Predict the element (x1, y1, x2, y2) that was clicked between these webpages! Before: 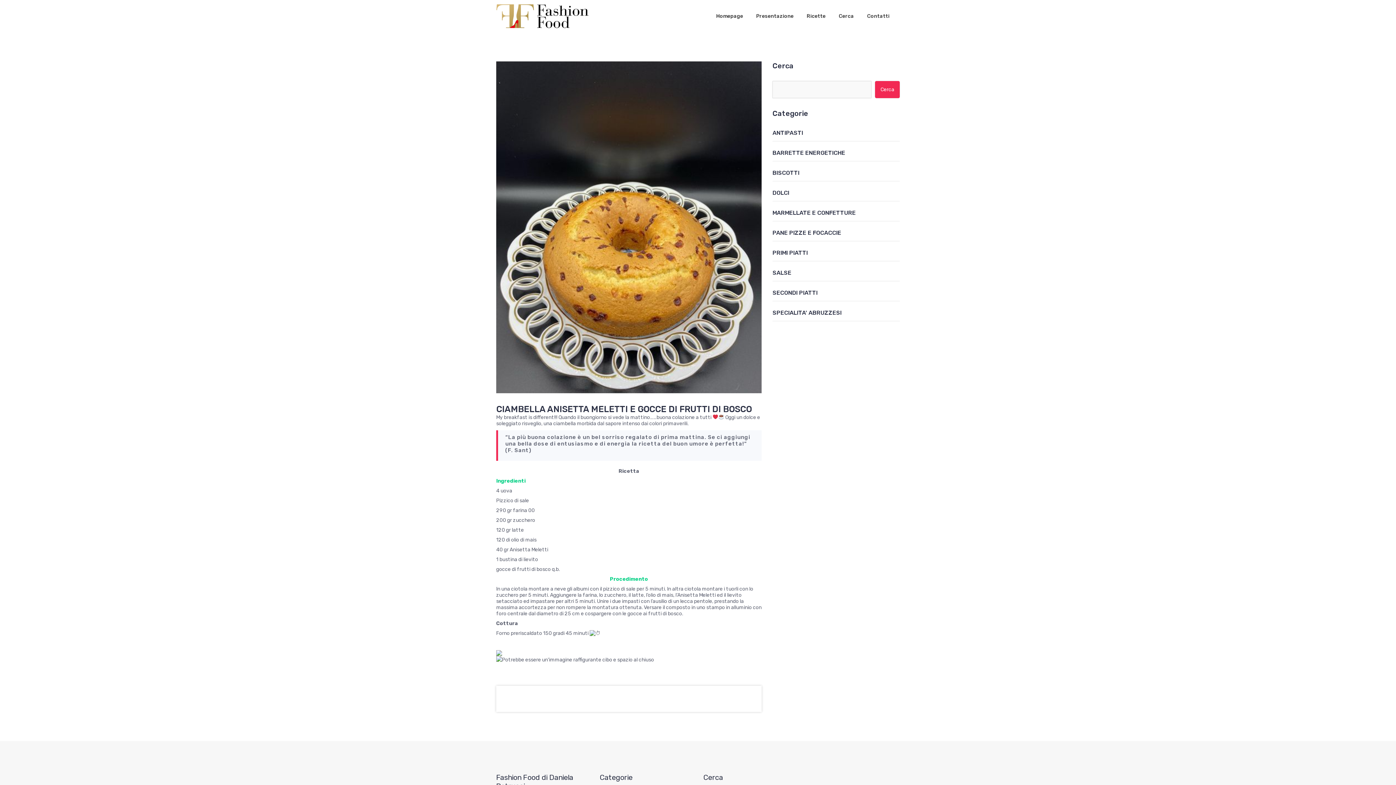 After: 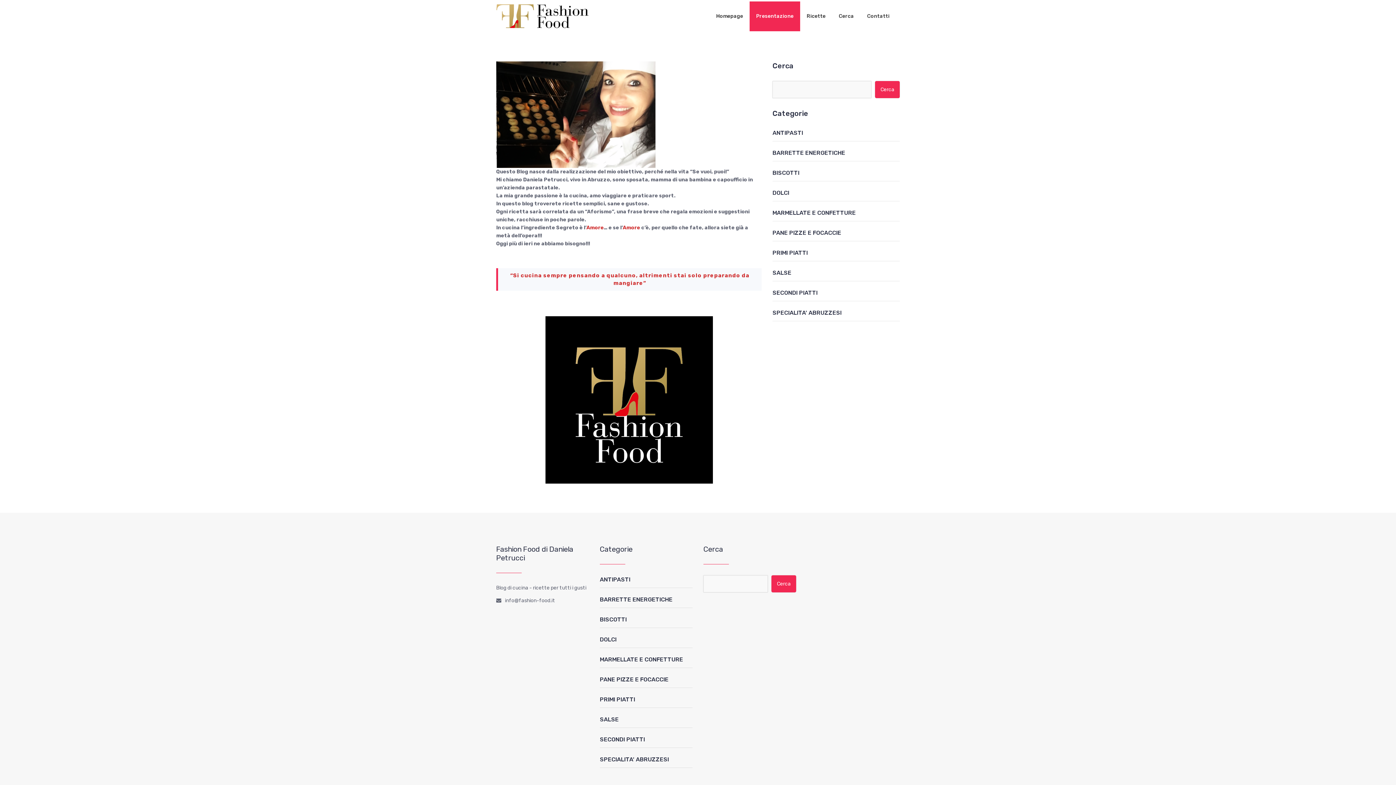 Action: label: Presentazione bbox: (749, 1, 800, 31)